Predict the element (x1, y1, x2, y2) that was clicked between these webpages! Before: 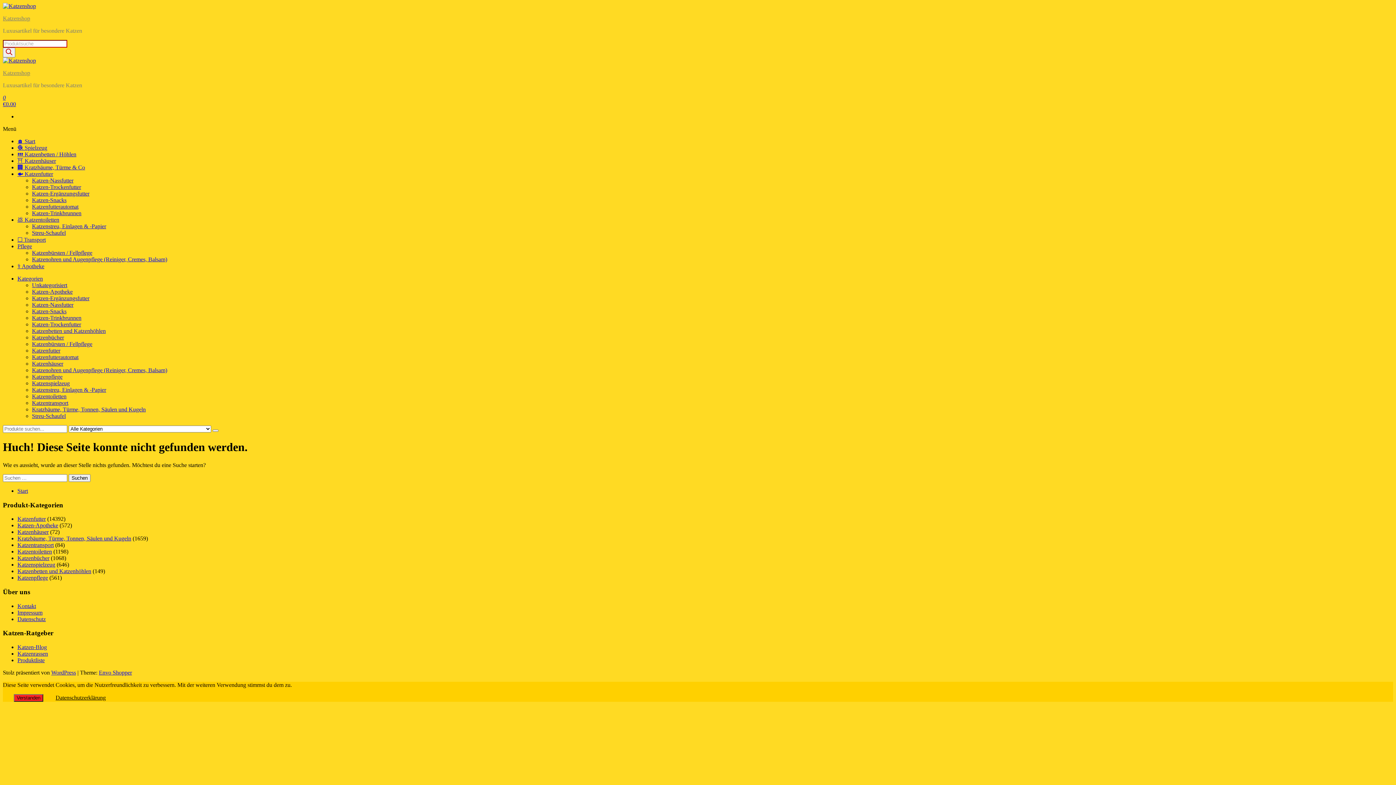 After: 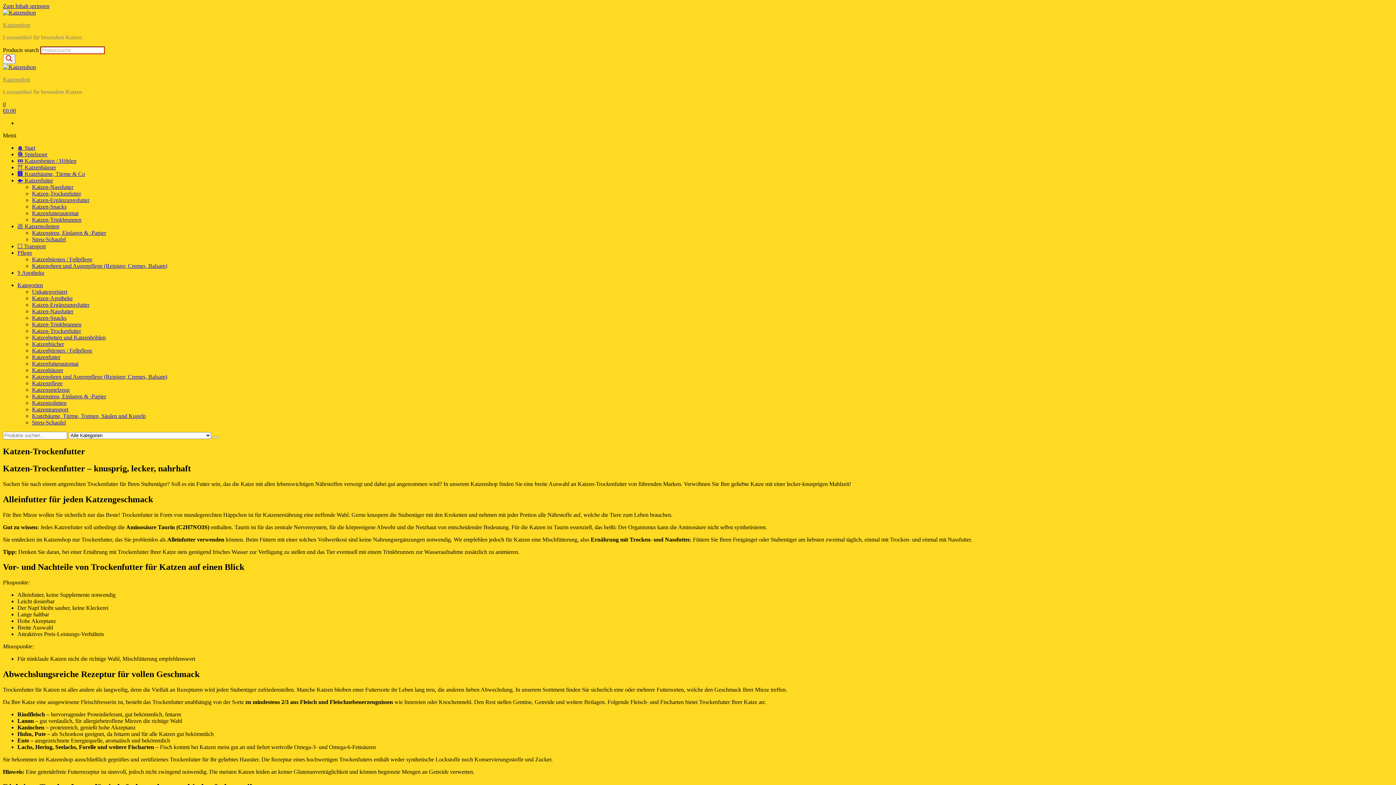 Action: label: Katzen-Trockenfutter bbox: (32, 321, 81, 327)